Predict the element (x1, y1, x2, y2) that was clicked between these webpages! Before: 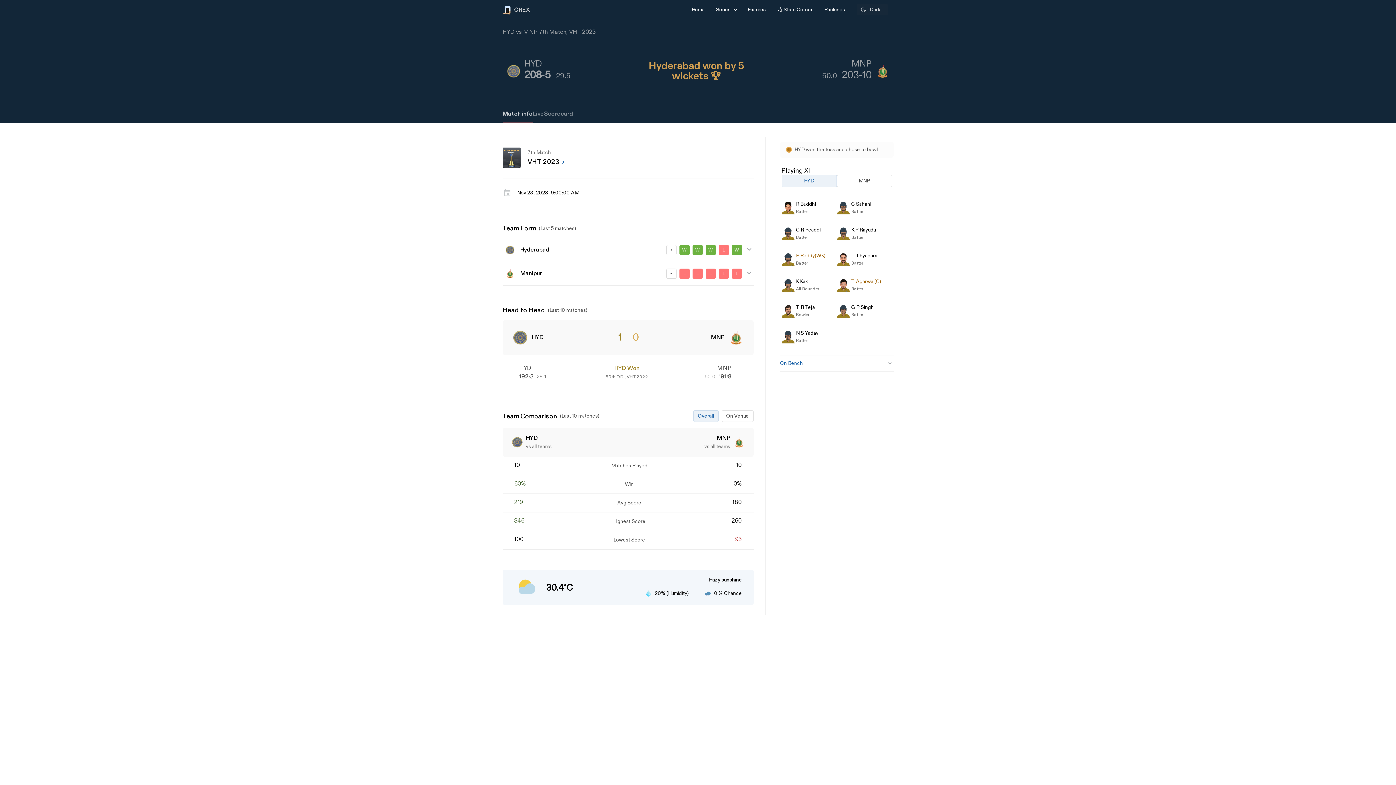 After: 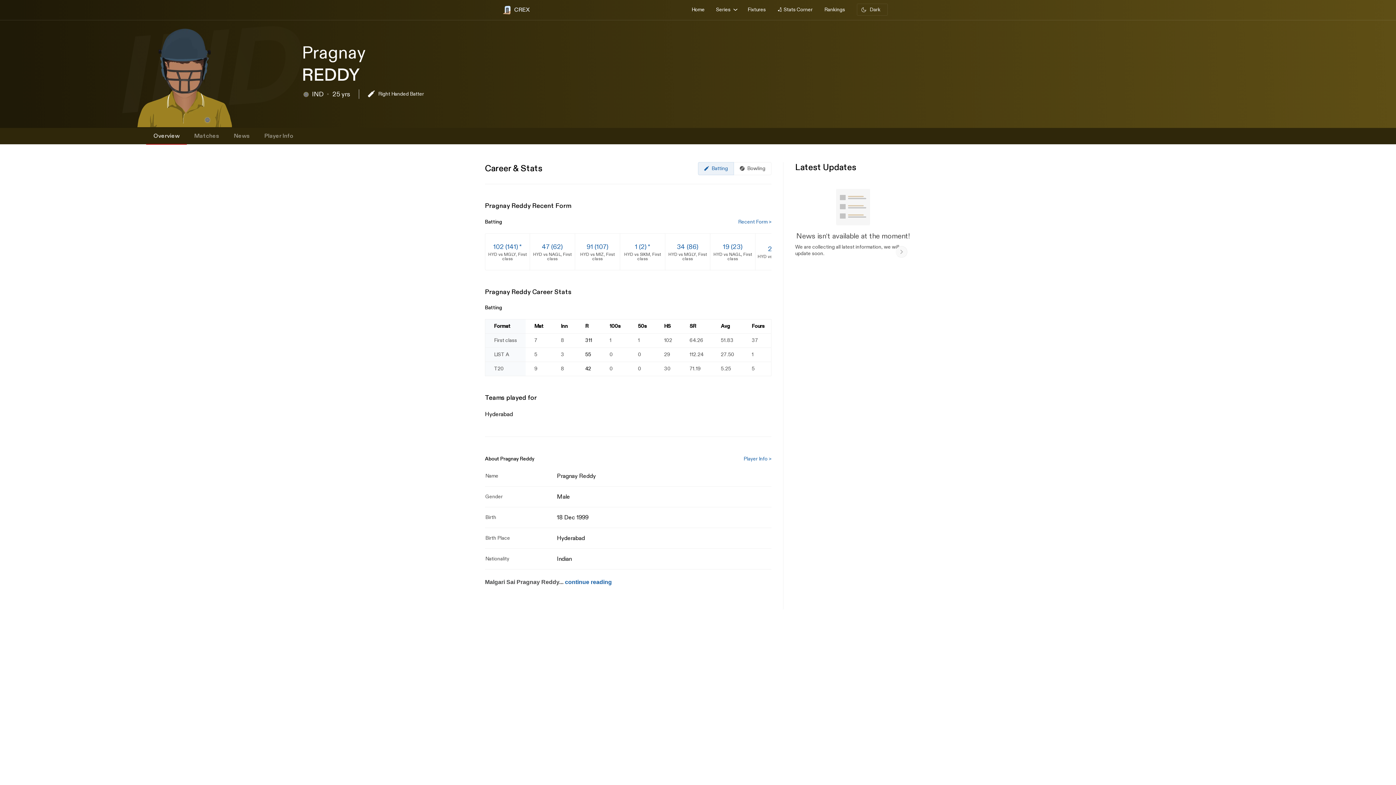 Action: bbox: (781, 253, 828, 266) label: P Reddy
(WK)
Batter